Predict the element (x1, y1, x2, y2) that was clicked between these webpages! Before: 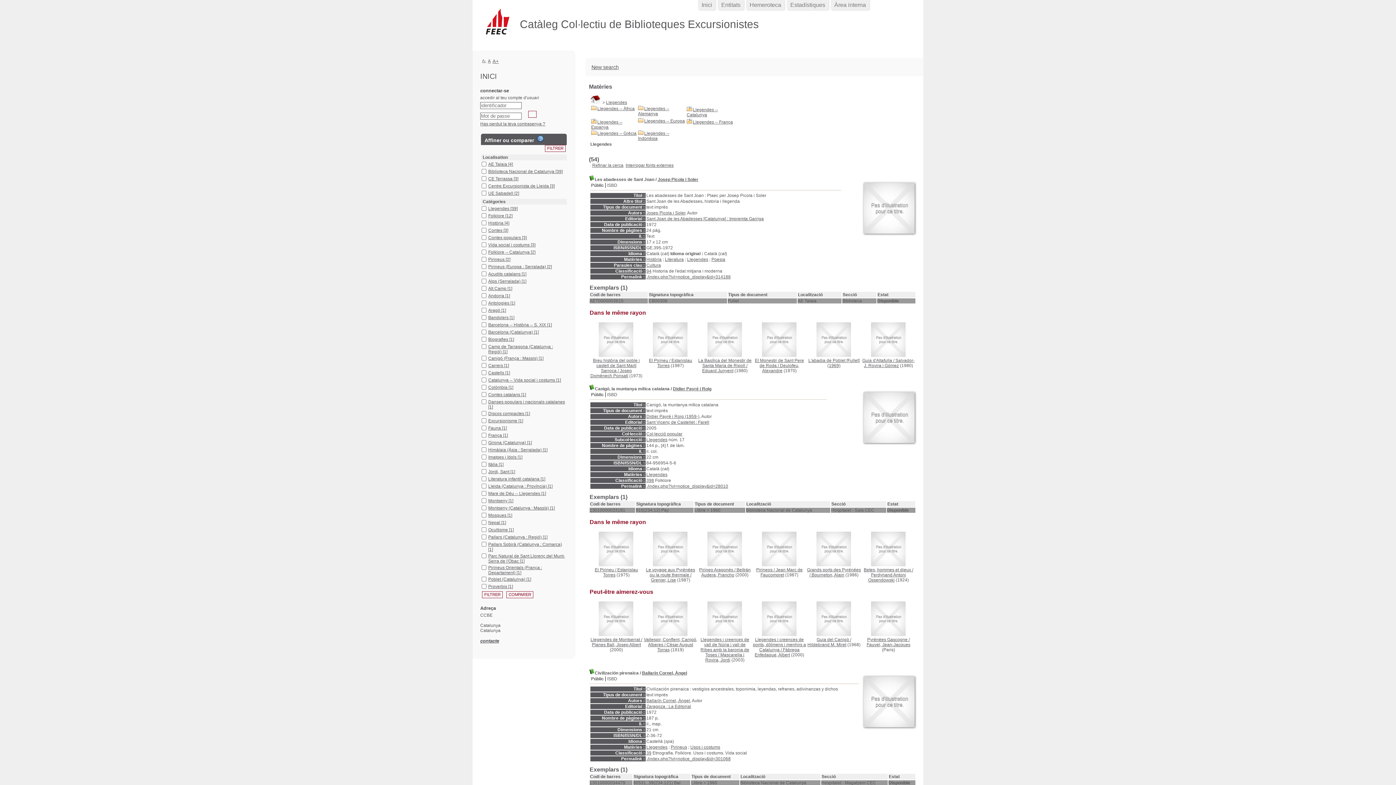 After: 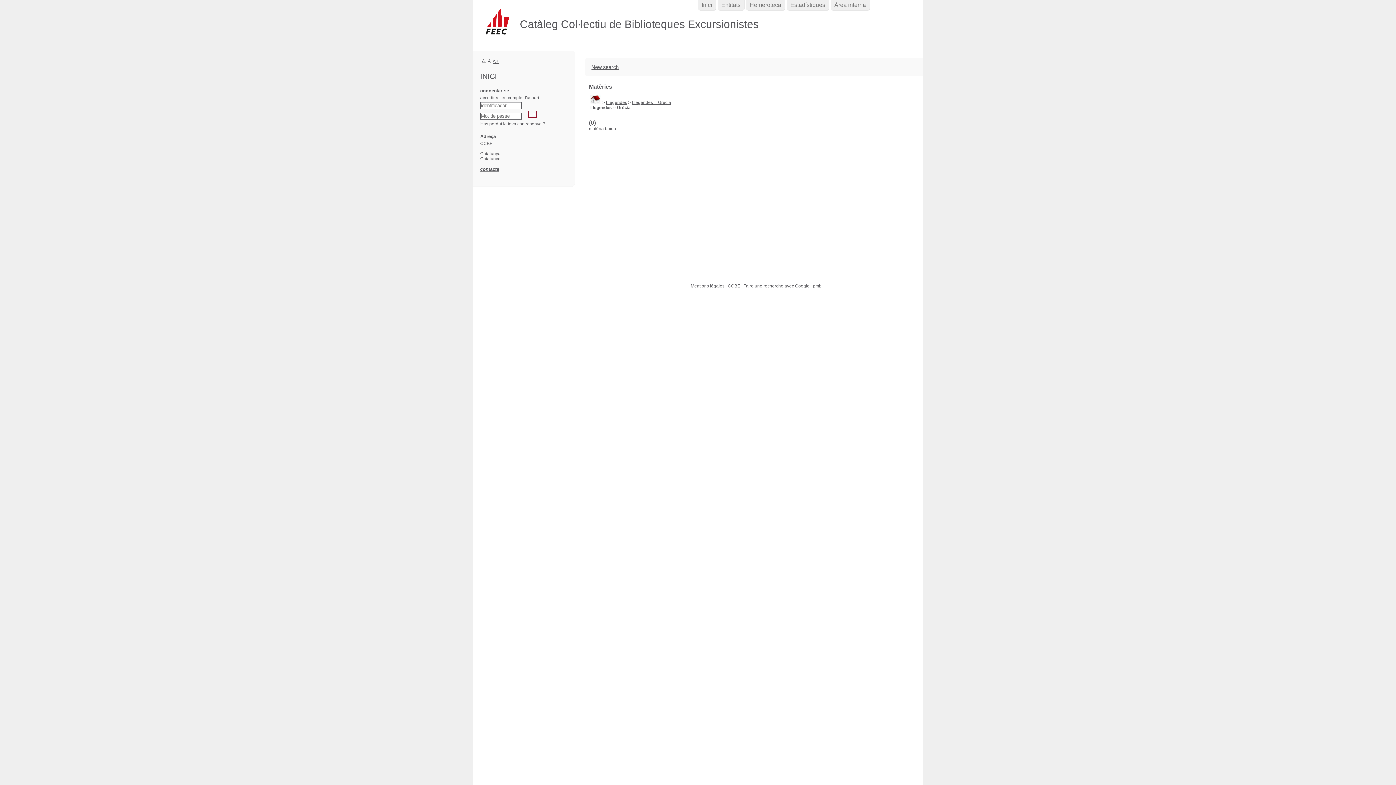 Action: bbox: (591, 130, 597, 136)